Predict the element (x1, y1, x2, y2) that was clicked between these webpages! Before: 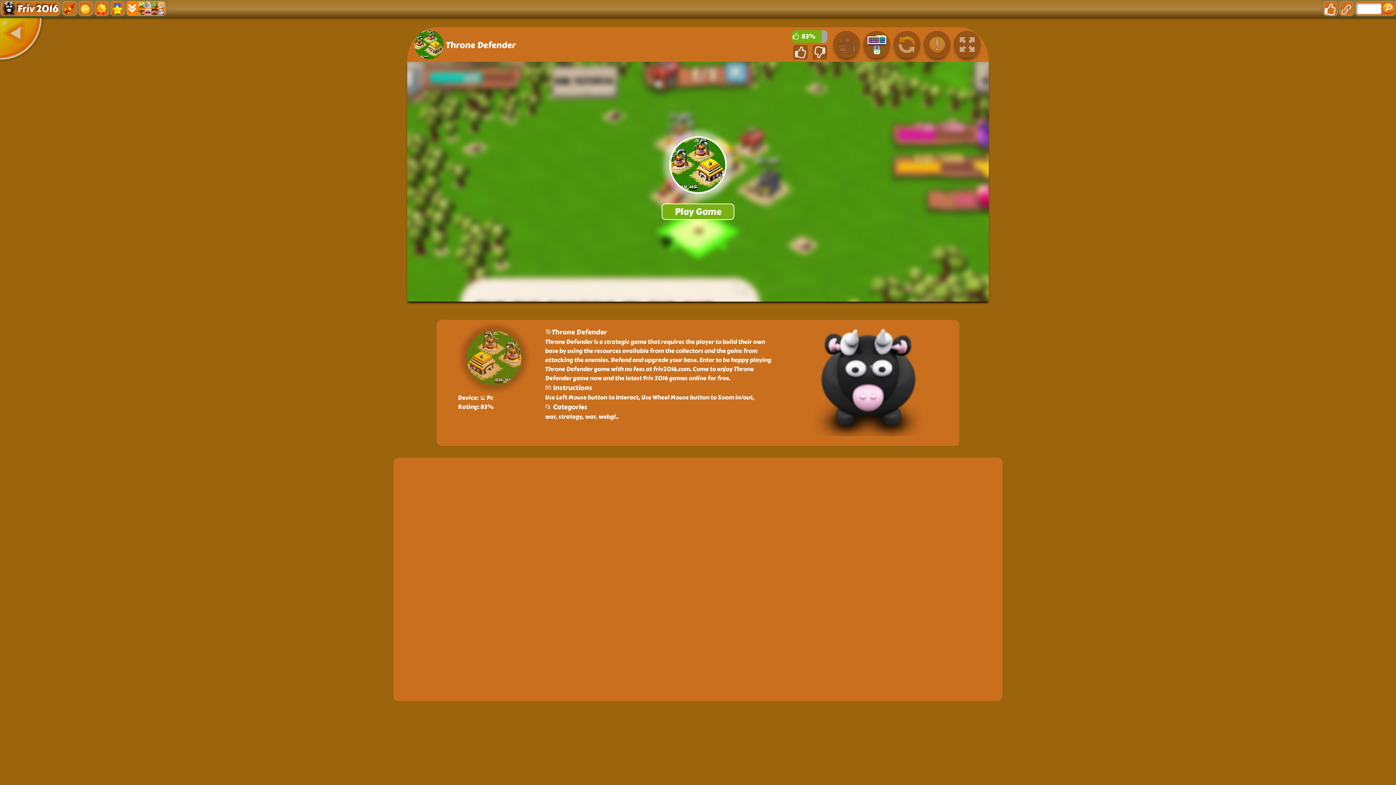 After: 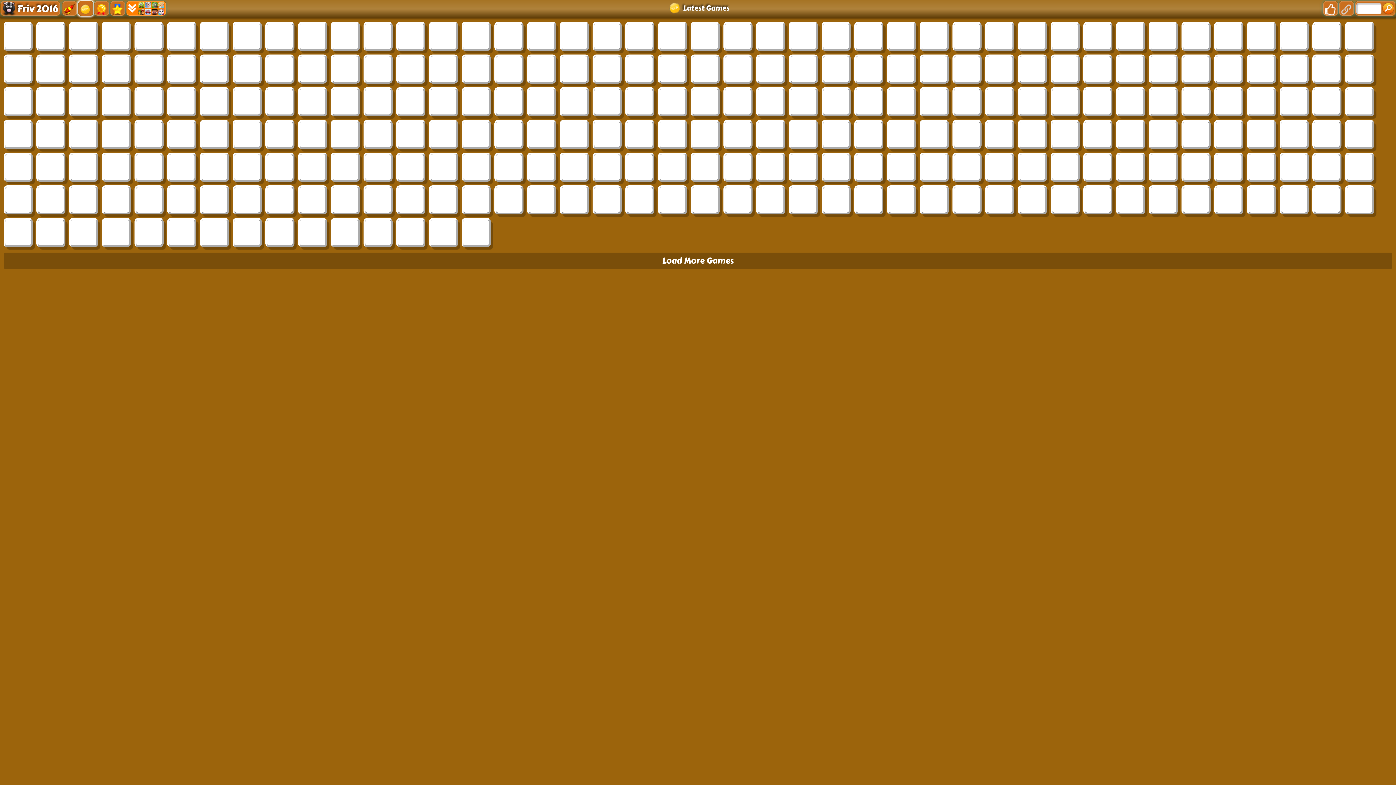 Action: bbox: (78, 0, 93, 16)